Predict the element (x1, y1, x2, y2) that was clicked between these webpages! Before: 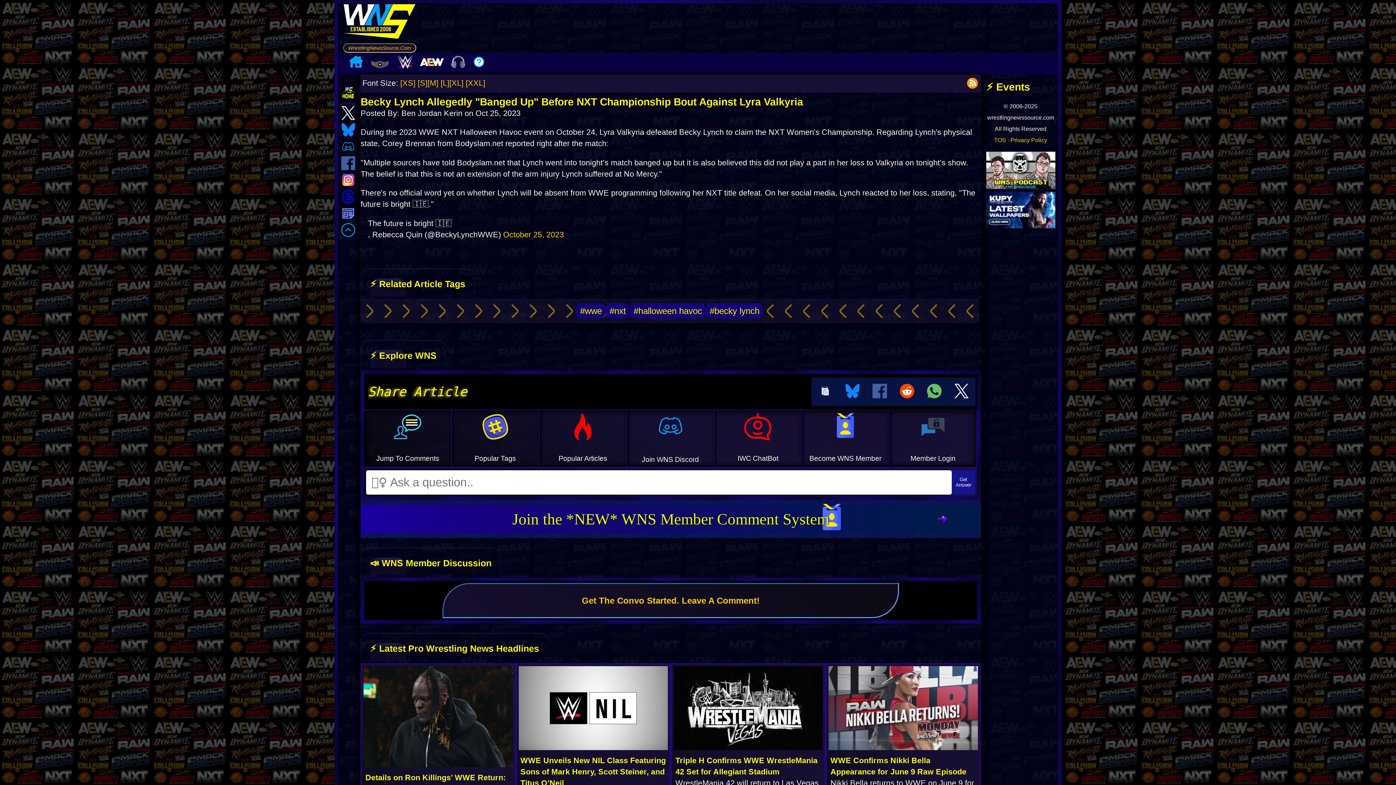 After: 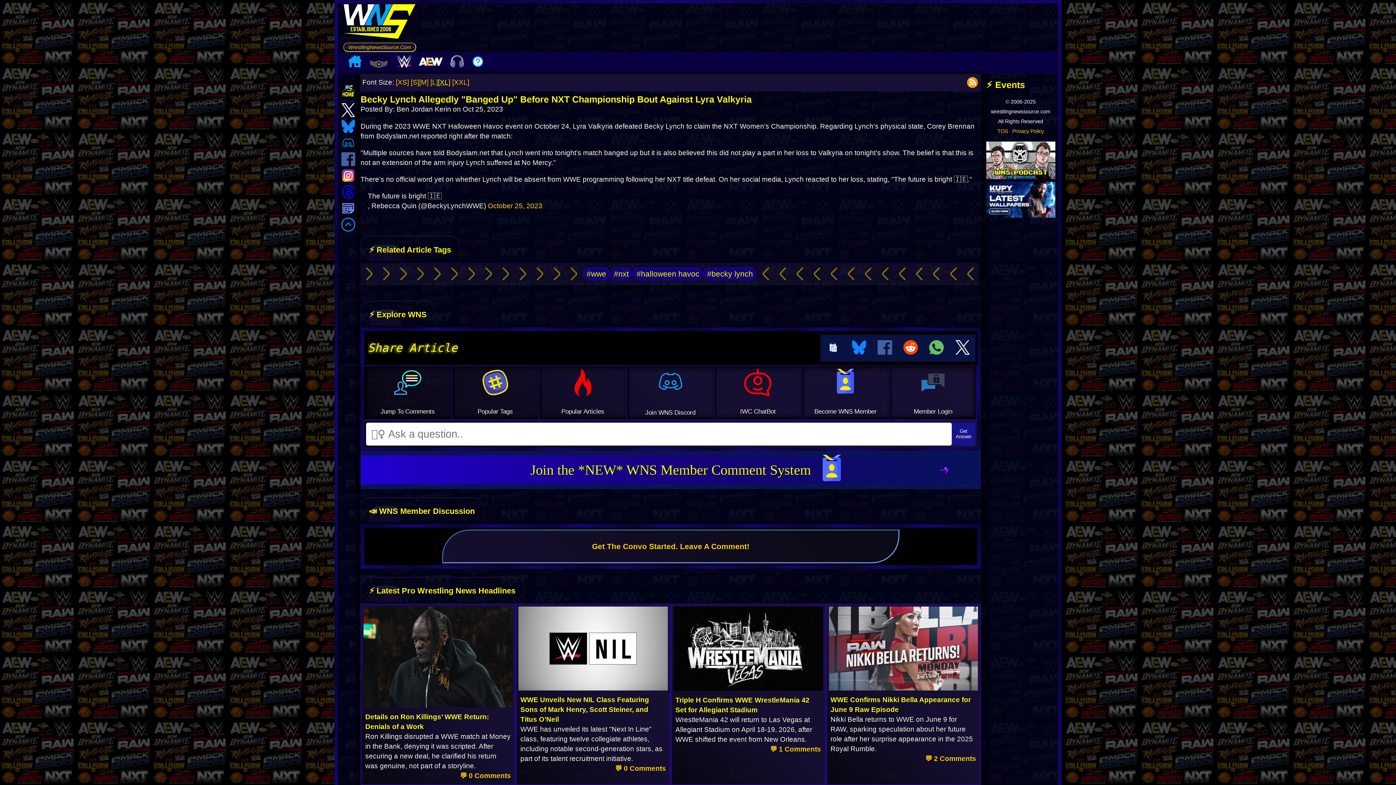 Action: label: [L] bbox: (440, 78, 449, 87)